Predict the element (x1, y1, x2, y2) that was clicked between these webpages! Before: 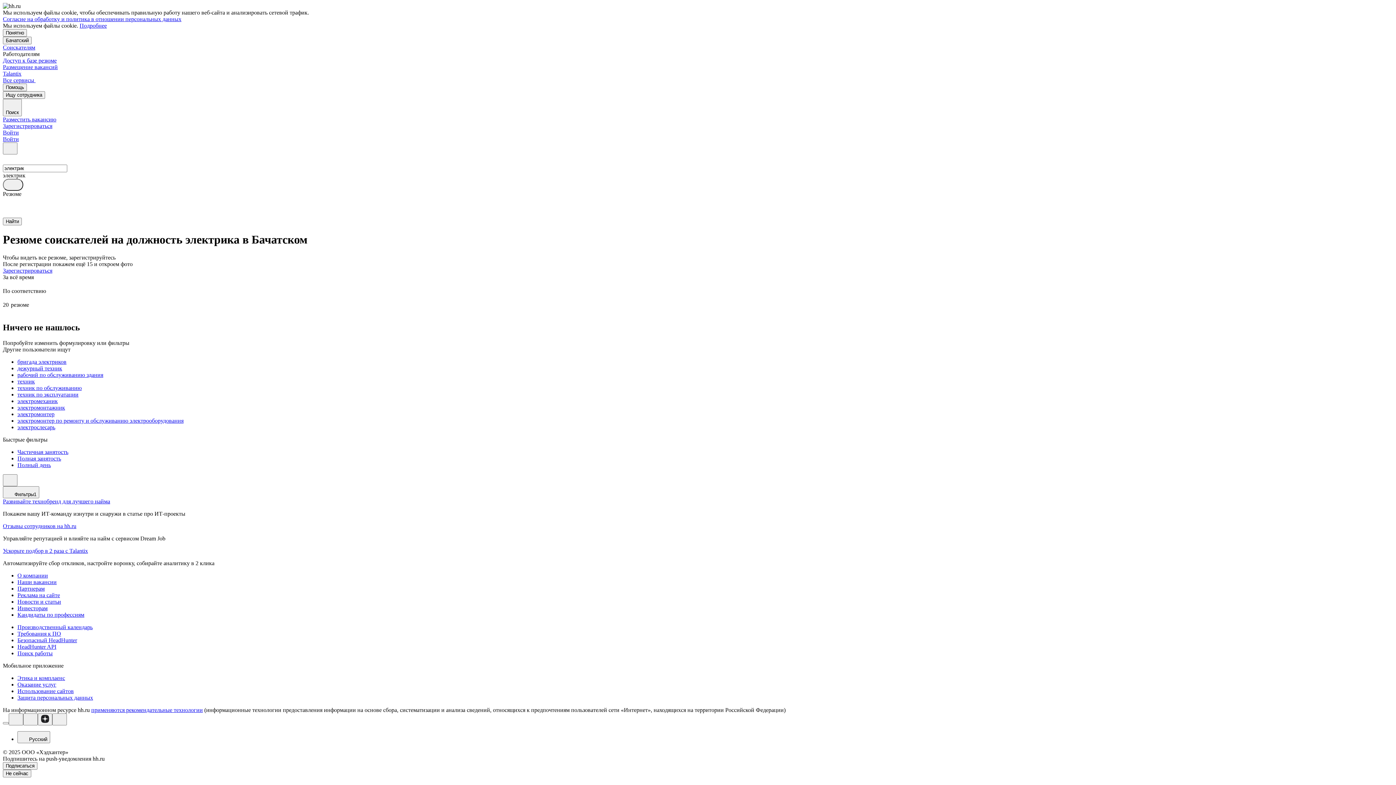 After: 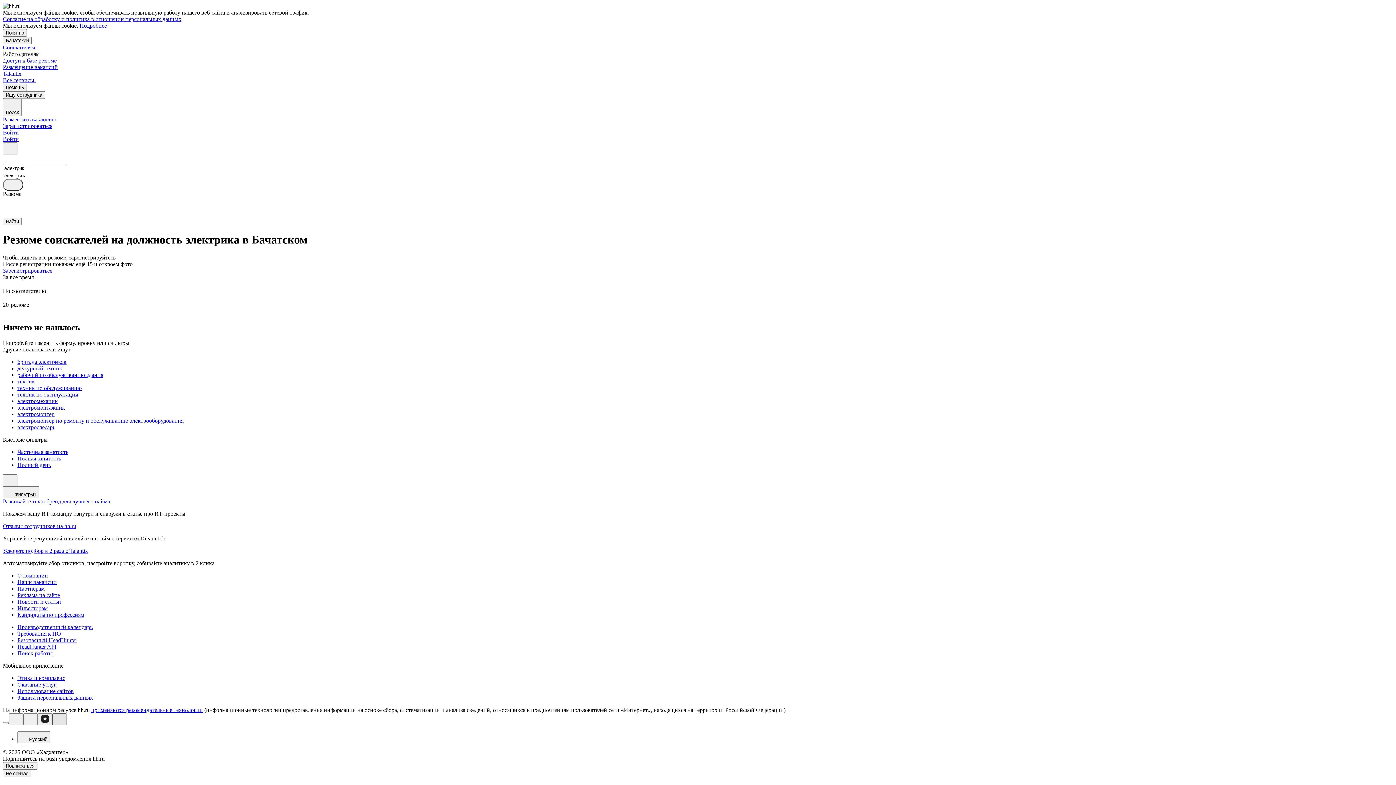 Action: bbox: (52, 713, 66, 725)